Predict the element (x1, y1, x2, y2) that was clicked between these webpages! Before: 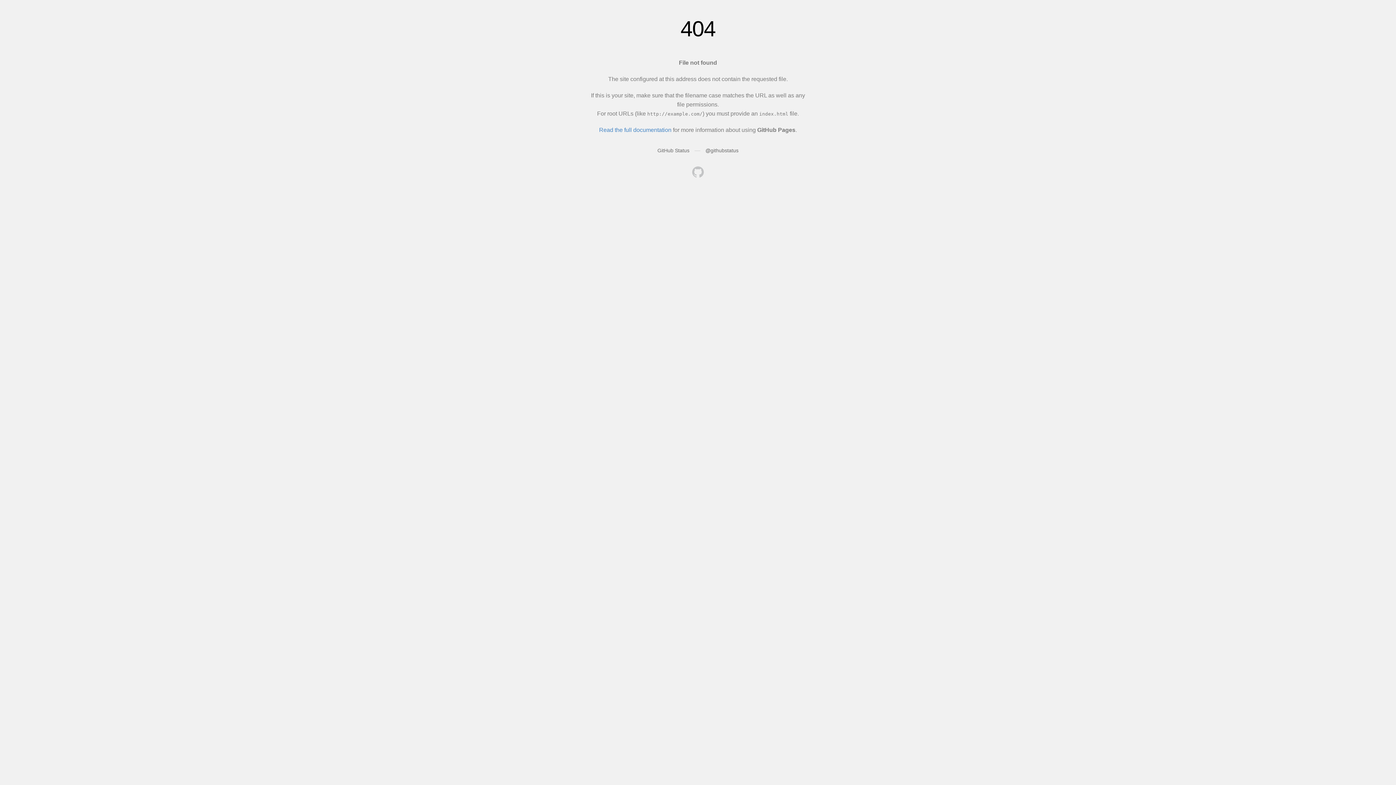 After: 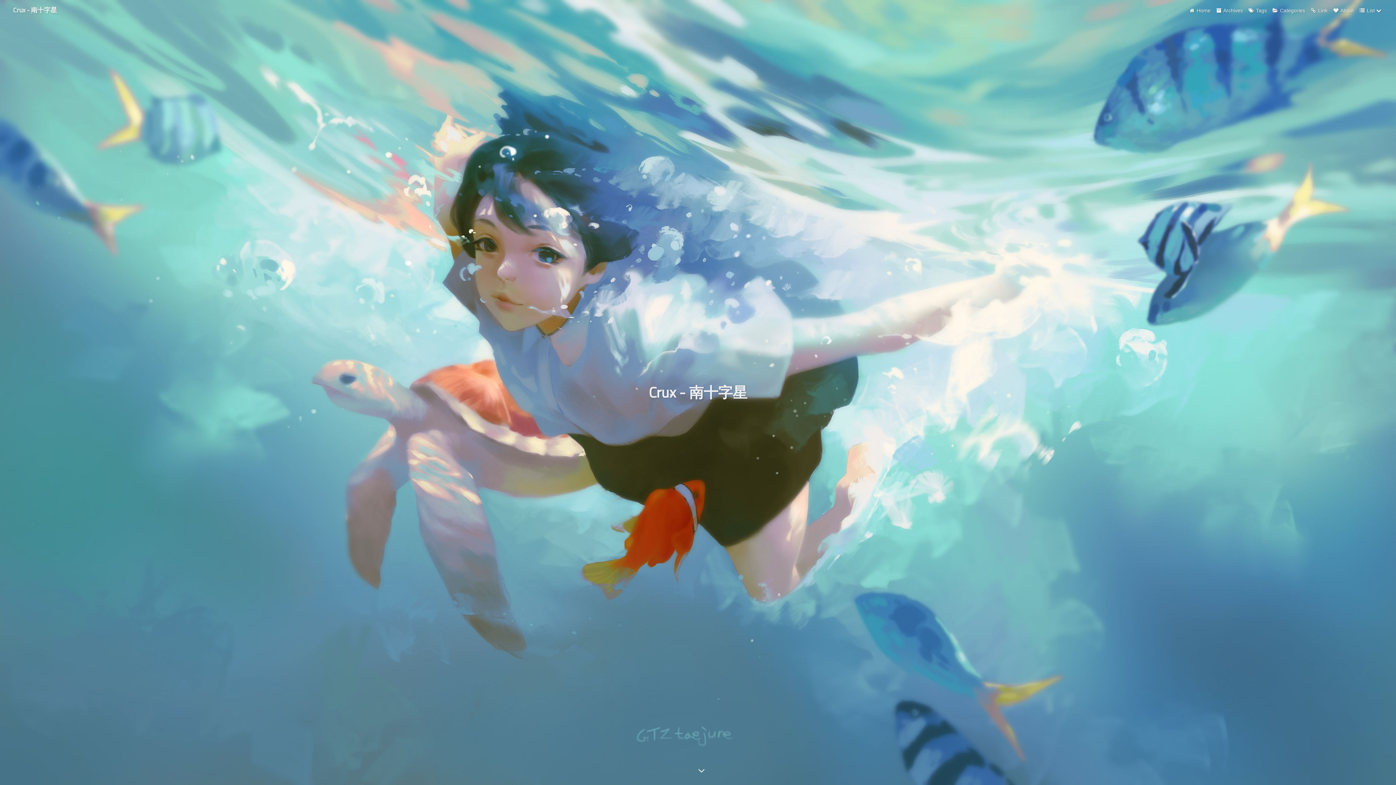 Action: bbox: (692, 166, 704, 179)